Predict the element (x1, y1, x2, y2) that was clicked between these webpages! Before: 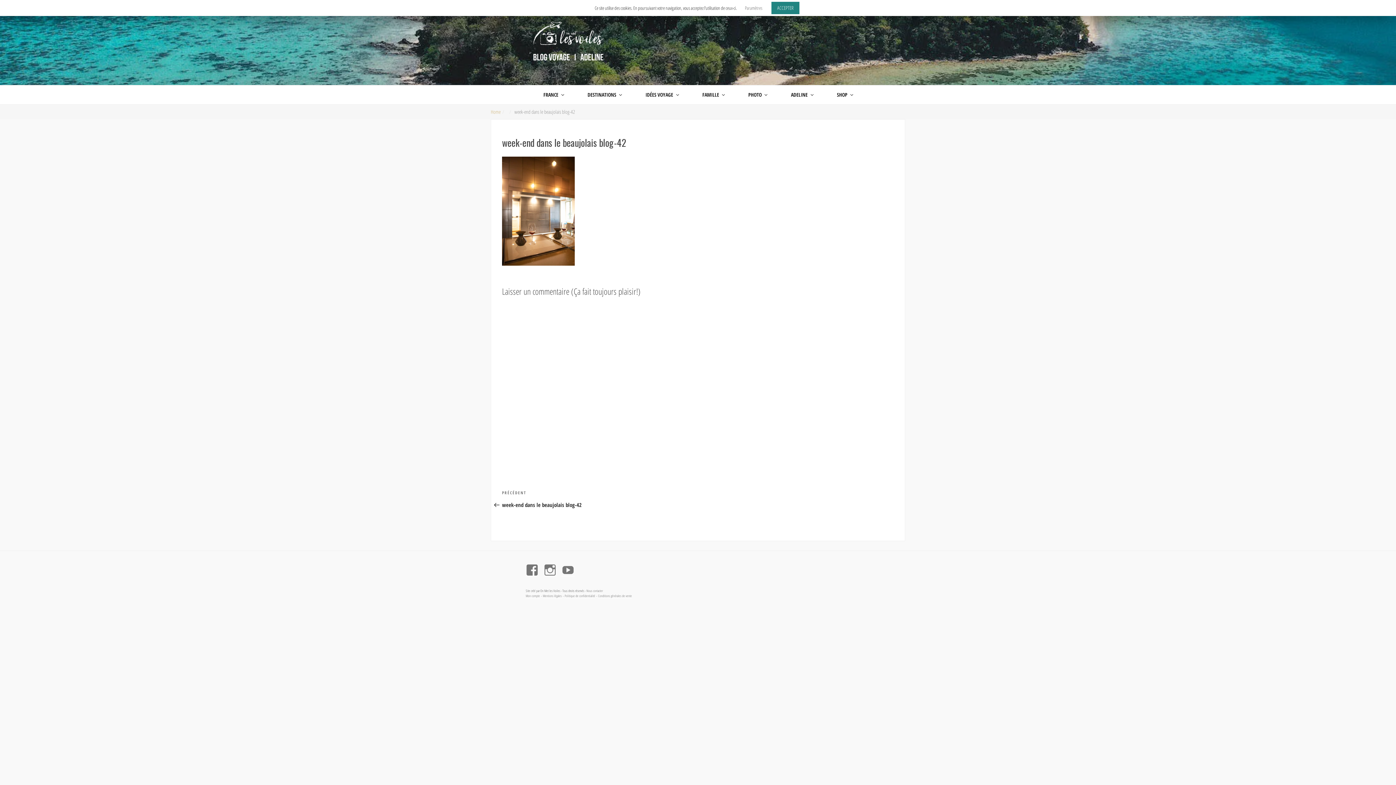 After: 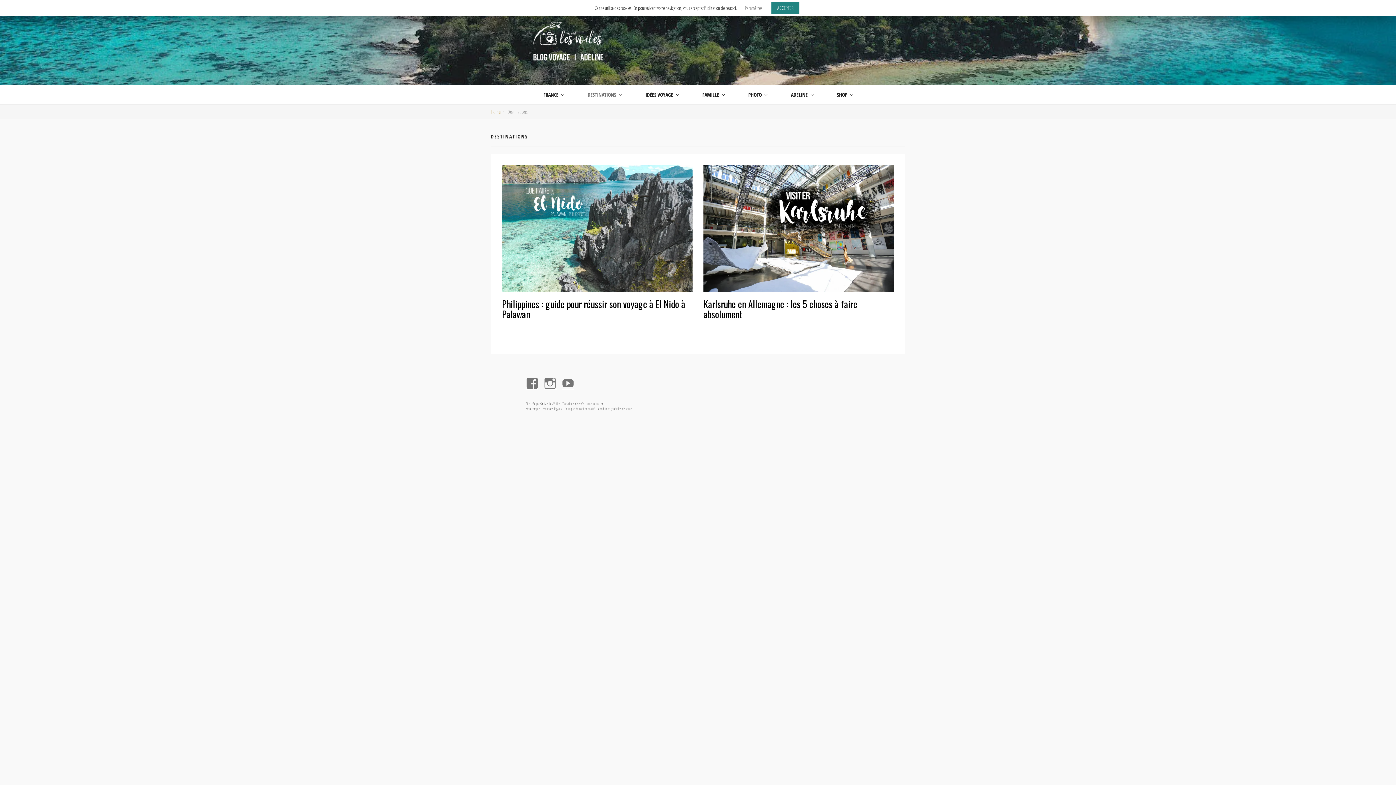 Action: label: DESTINATIONS bbox: (576, 85, 633, 104)